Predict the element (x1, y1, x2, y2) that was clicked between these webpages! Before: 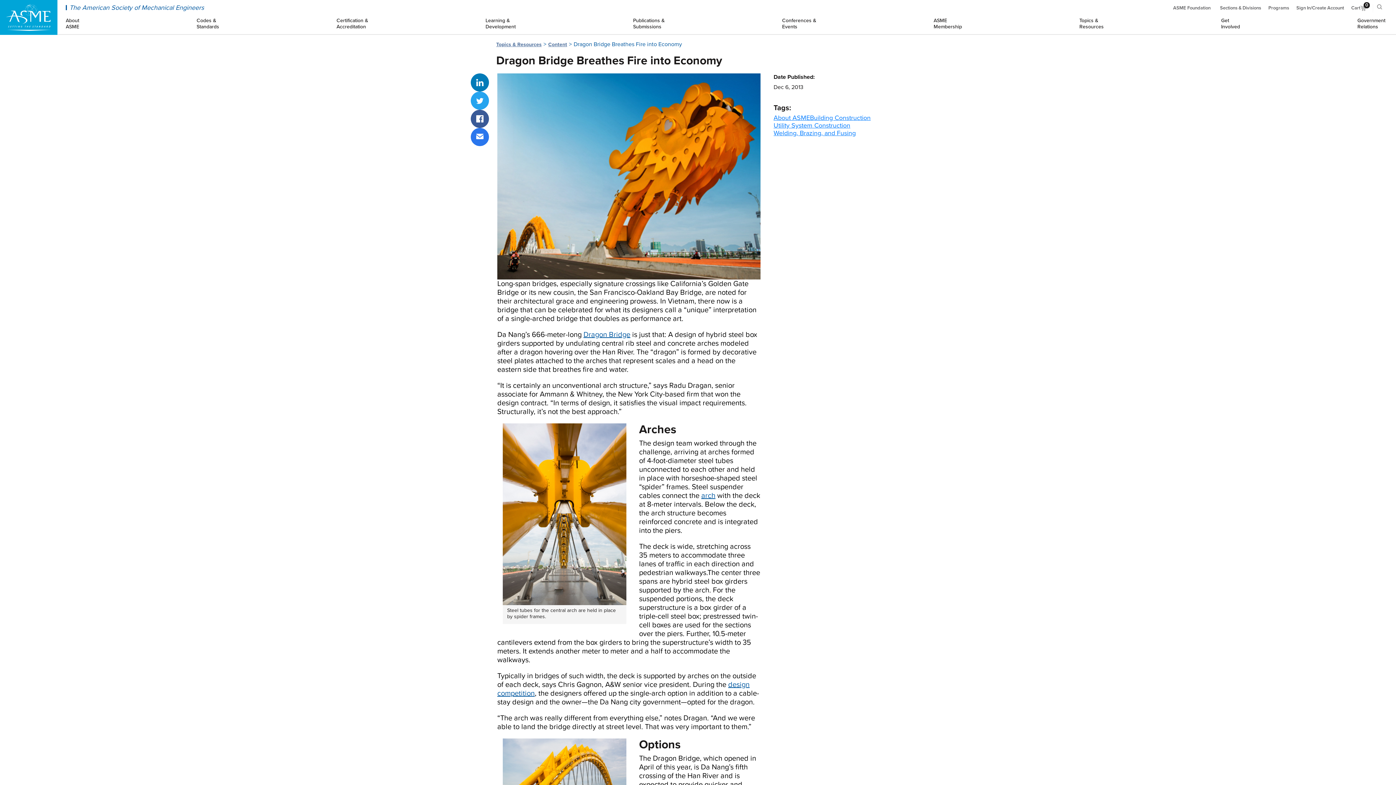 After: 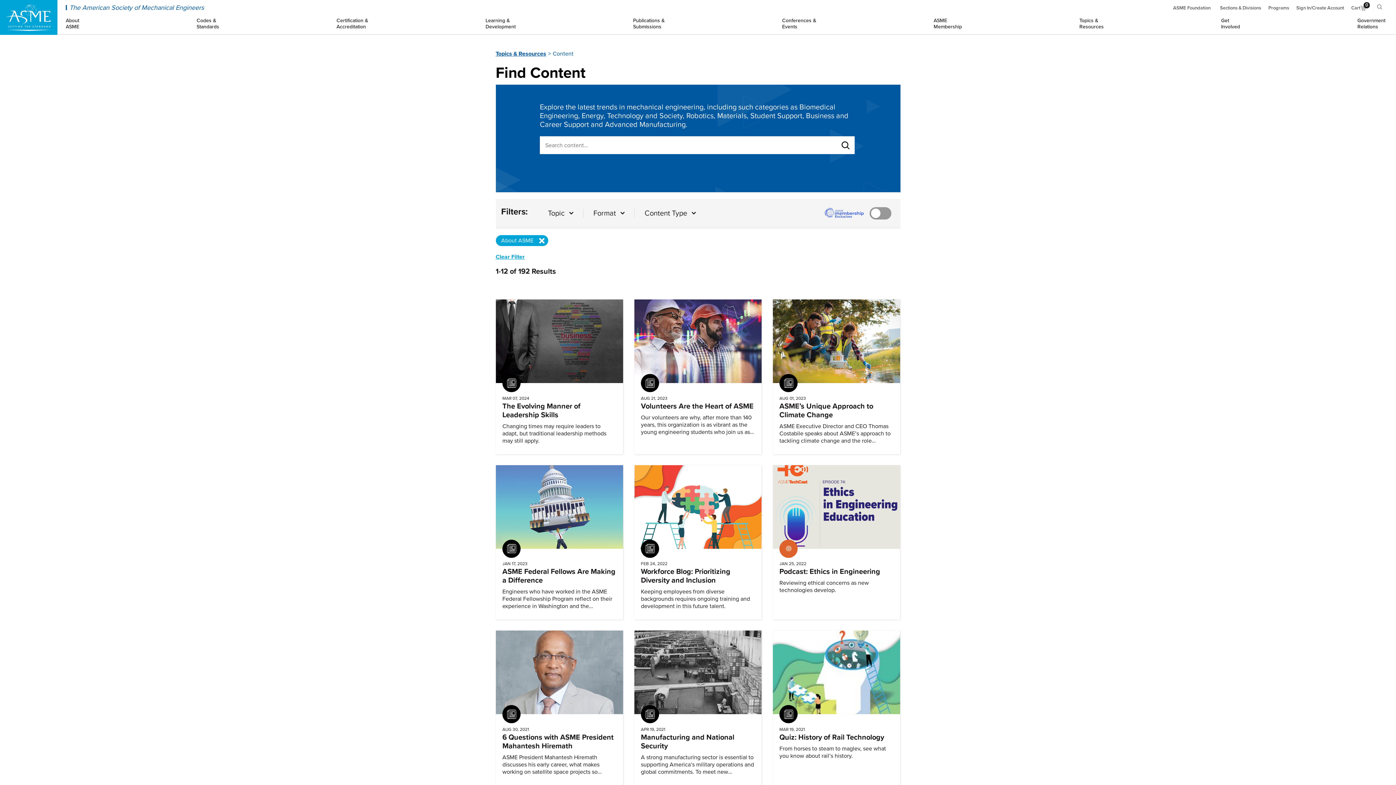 Action: label: About ASME bbox: (773, 113, 810, 121)